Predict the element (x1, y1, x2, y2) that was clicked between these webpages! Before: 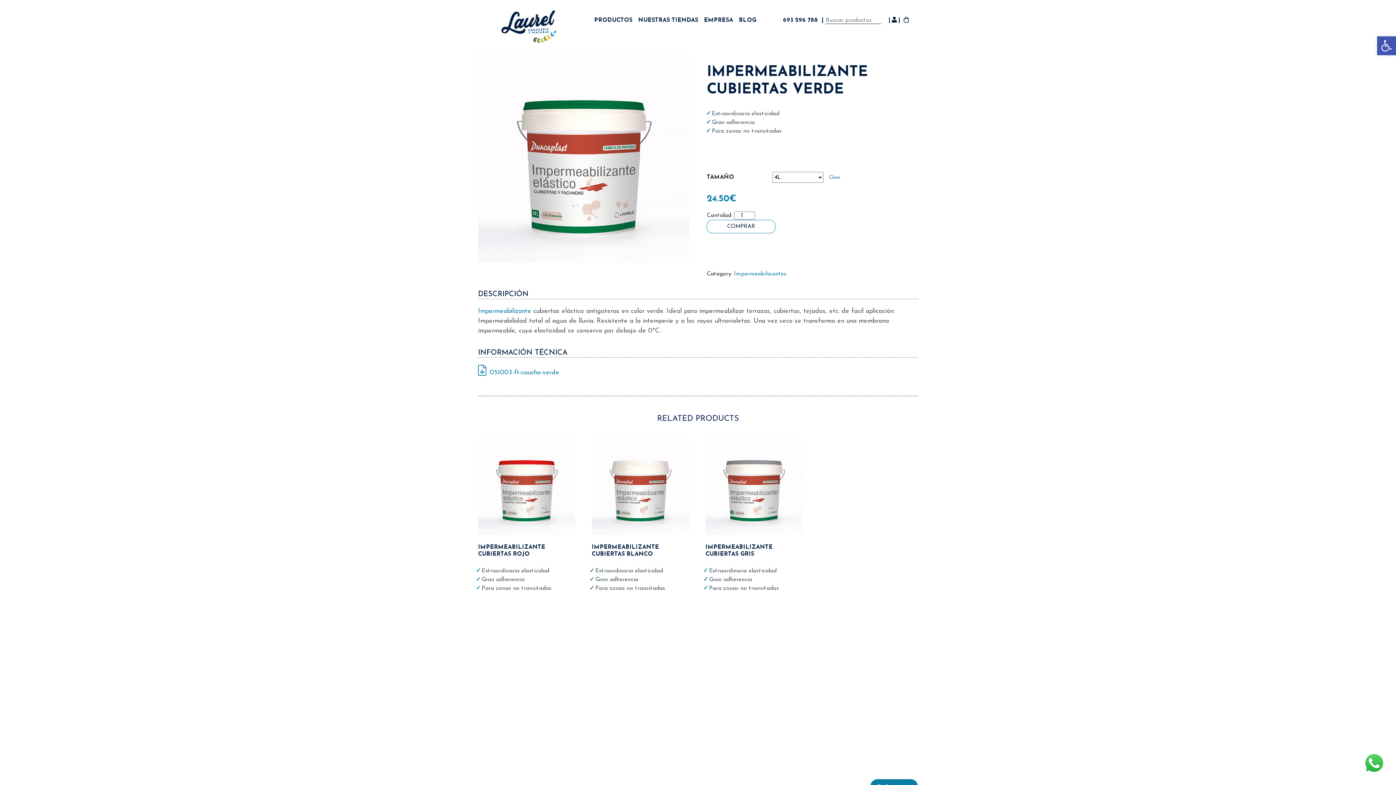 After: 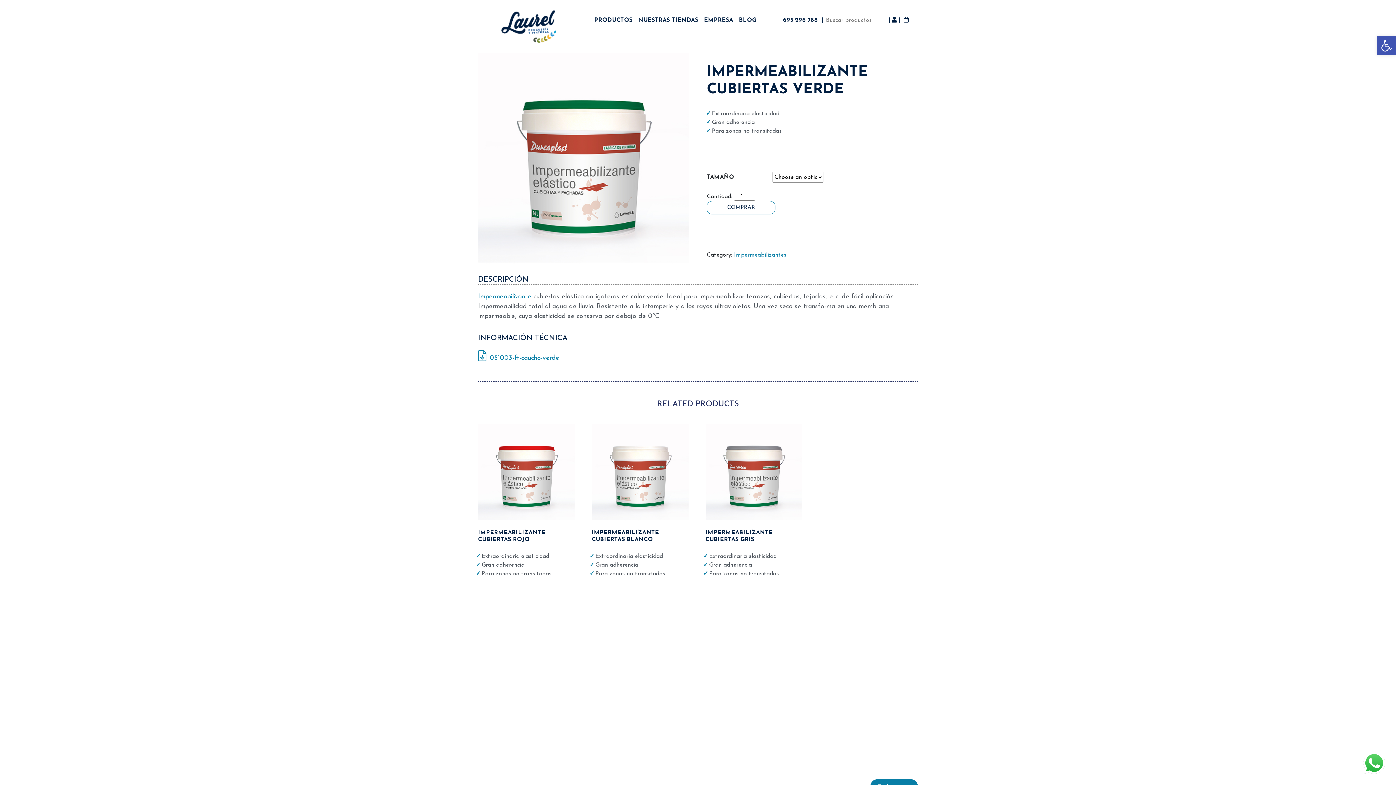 Action: label: Clear bbox: (829, 175, 840, 180)